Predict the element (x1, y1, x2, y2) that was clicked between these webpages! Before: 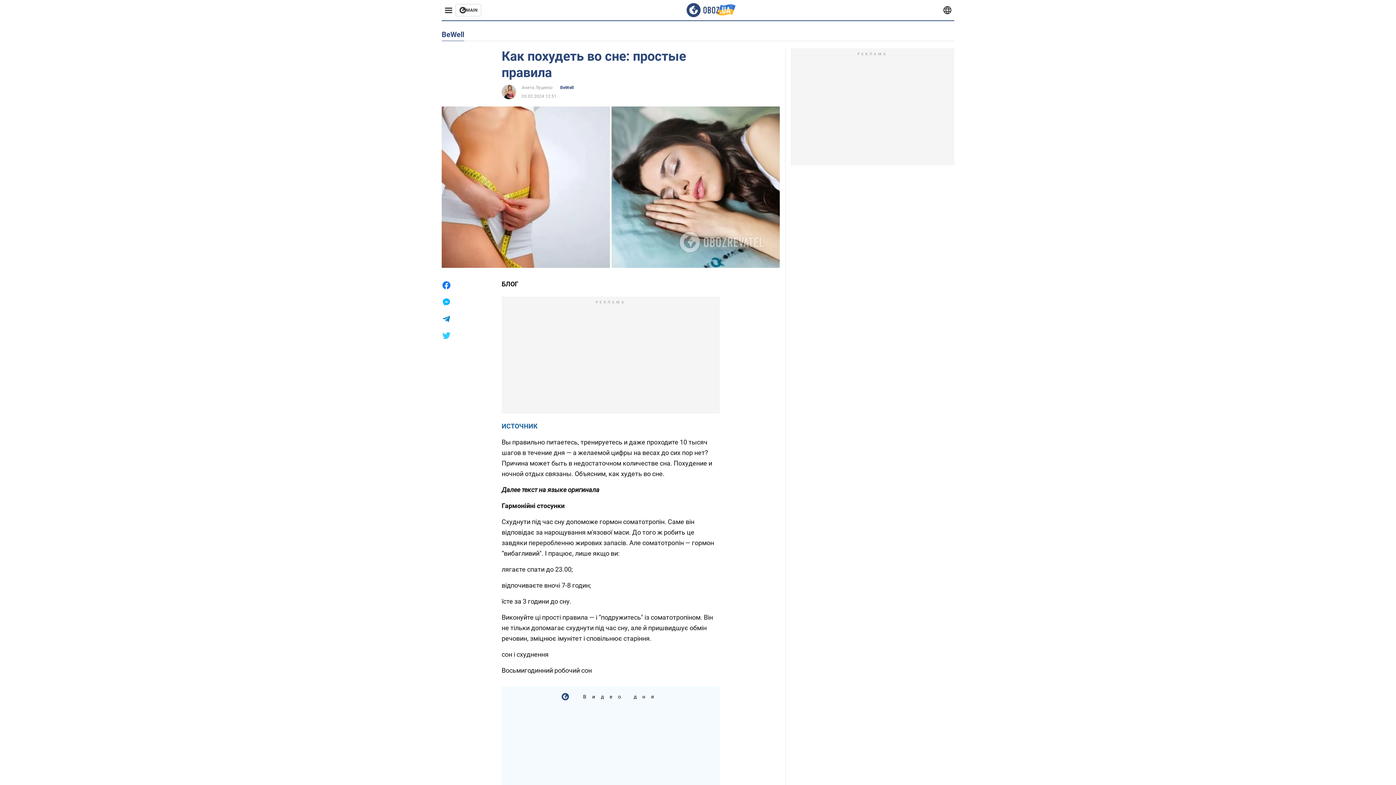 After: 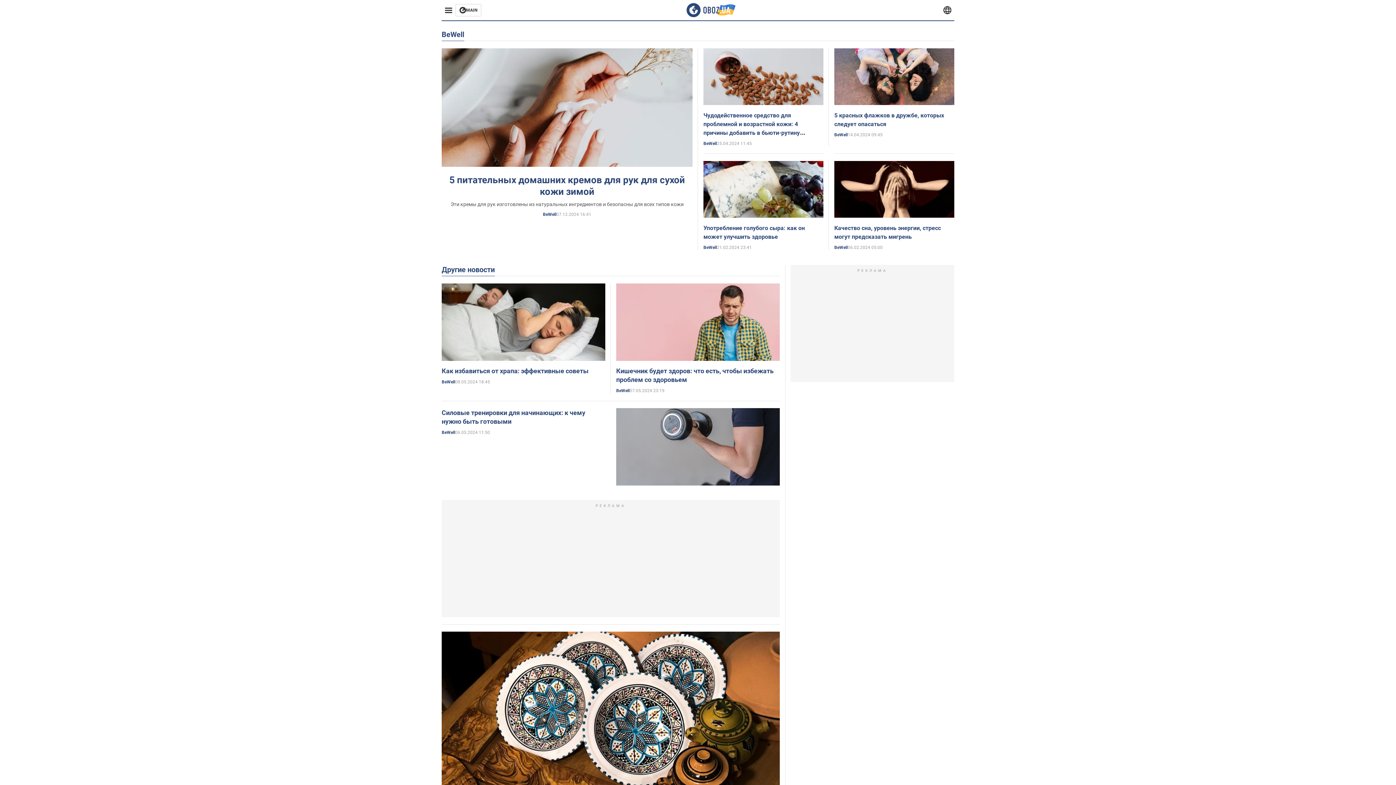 Action: label: BeWell bbox: (560, 84, 573, 90)